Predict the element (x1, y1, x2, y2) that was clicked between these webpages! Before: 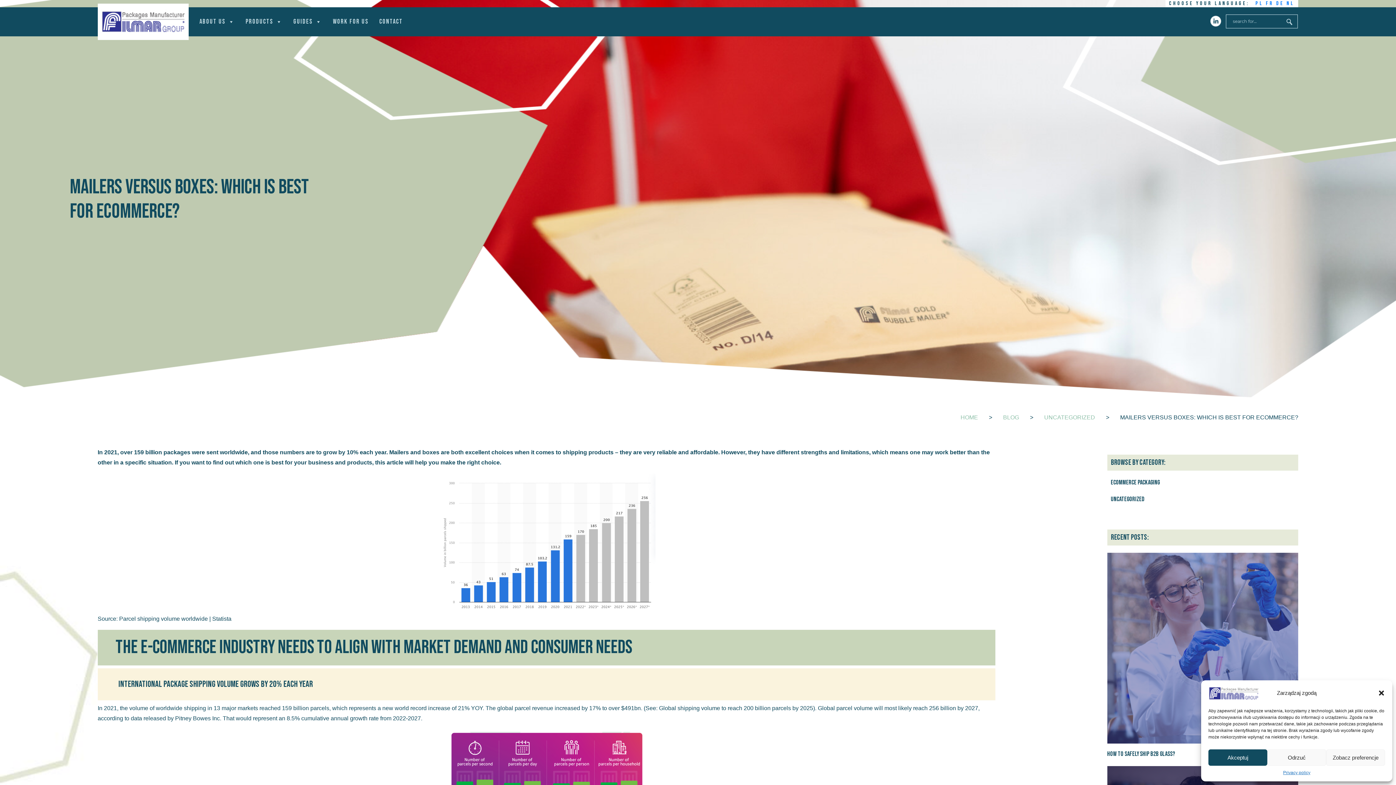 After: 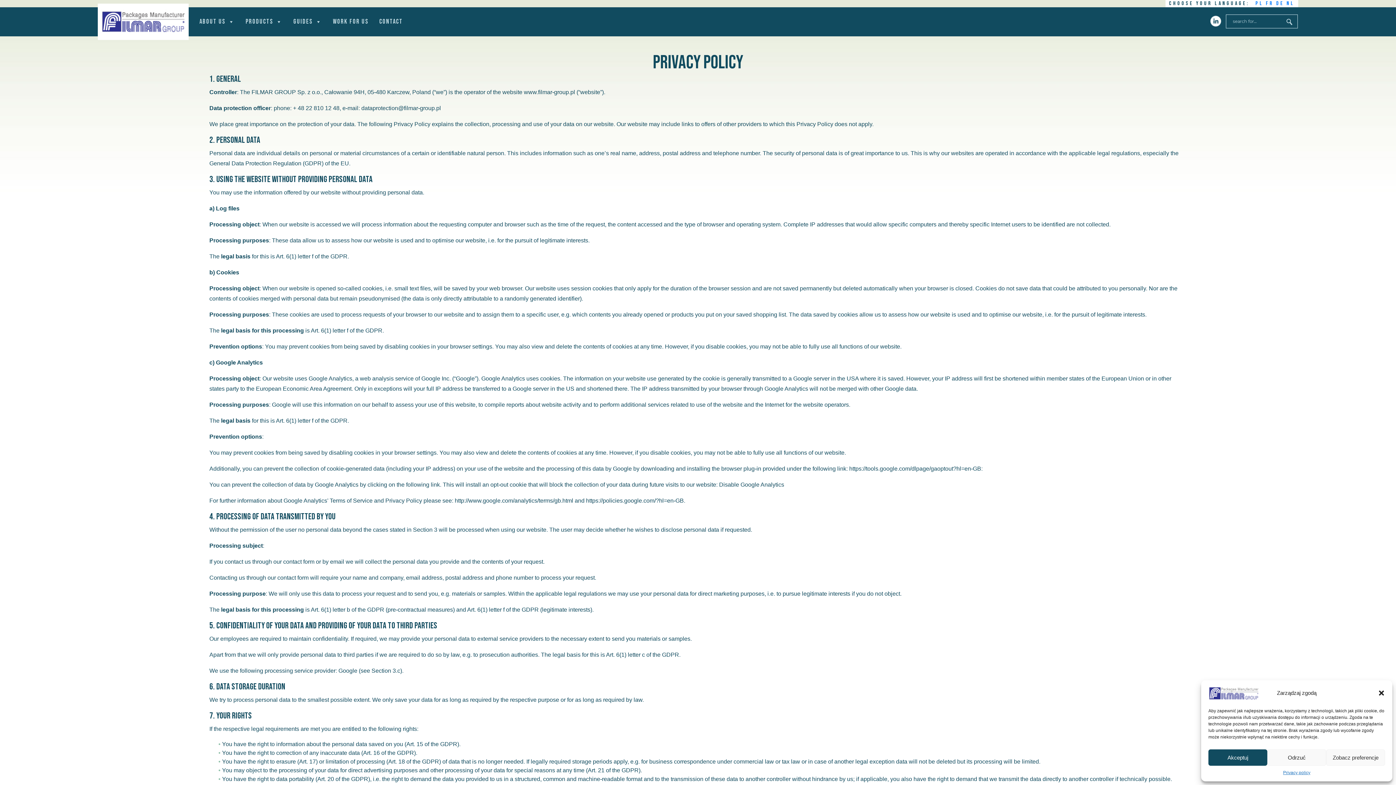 Action: bbox: (1283, 769, 1310, 776) label: Privacy policy